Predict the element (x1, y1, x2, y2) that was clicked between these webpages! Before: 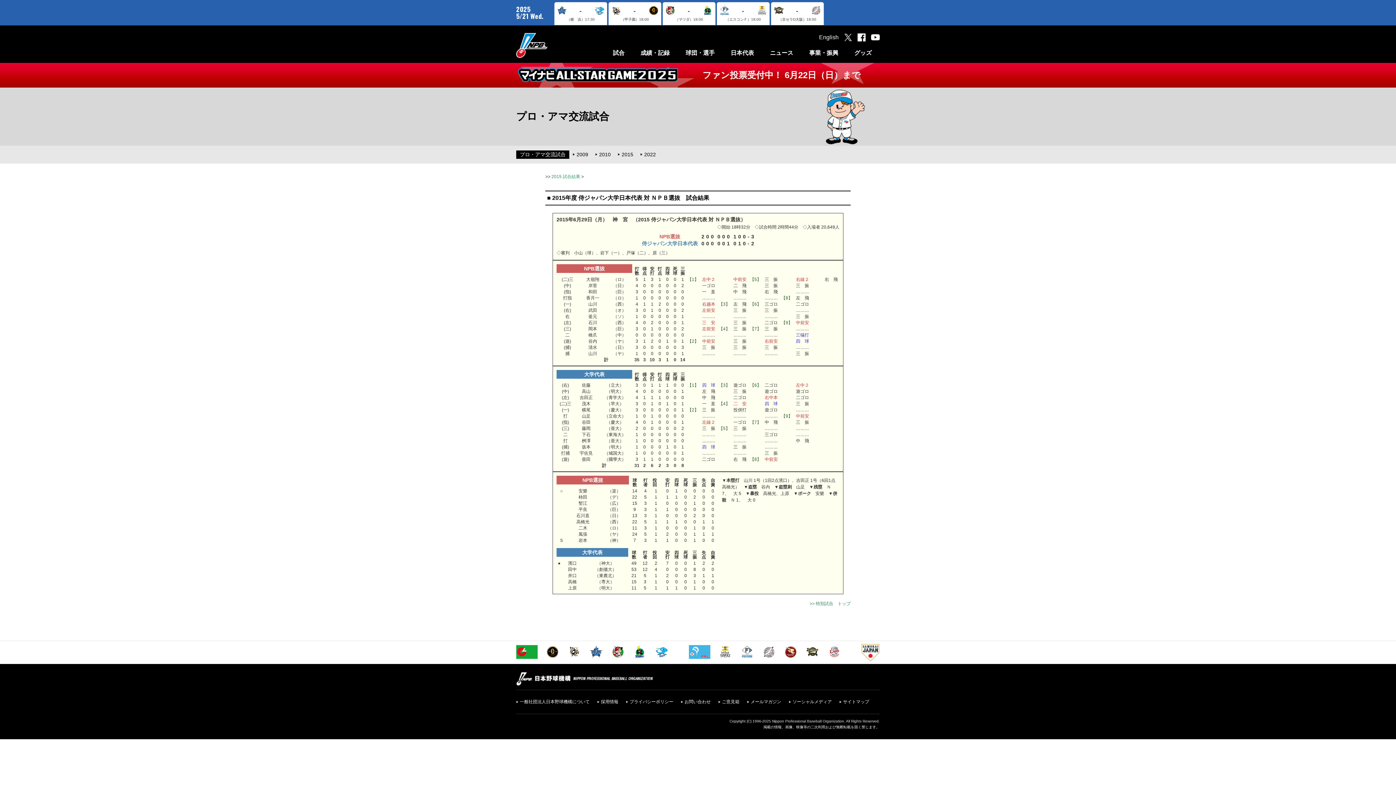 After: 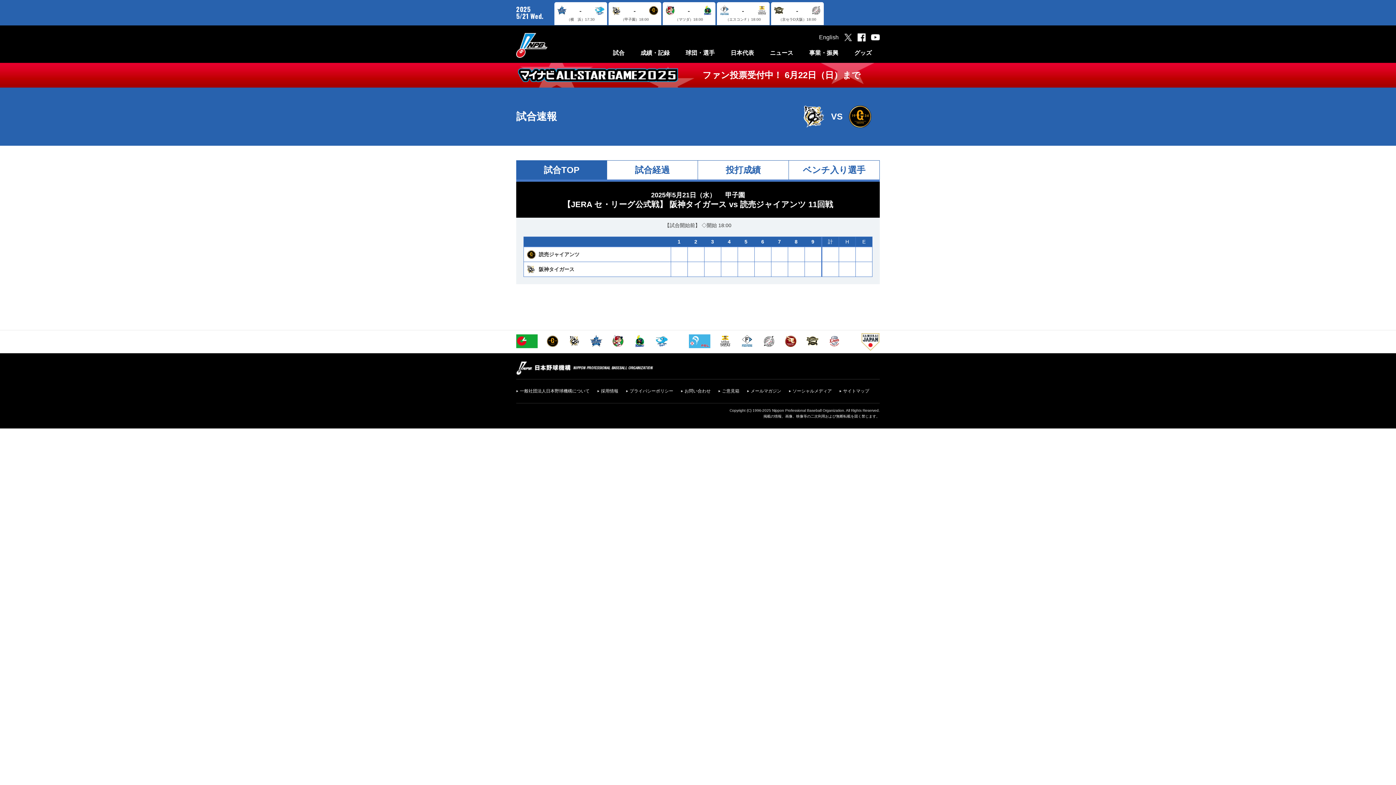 Action: label: -
（甲子園）18:00 bbox: (608, 2, 661, 25)